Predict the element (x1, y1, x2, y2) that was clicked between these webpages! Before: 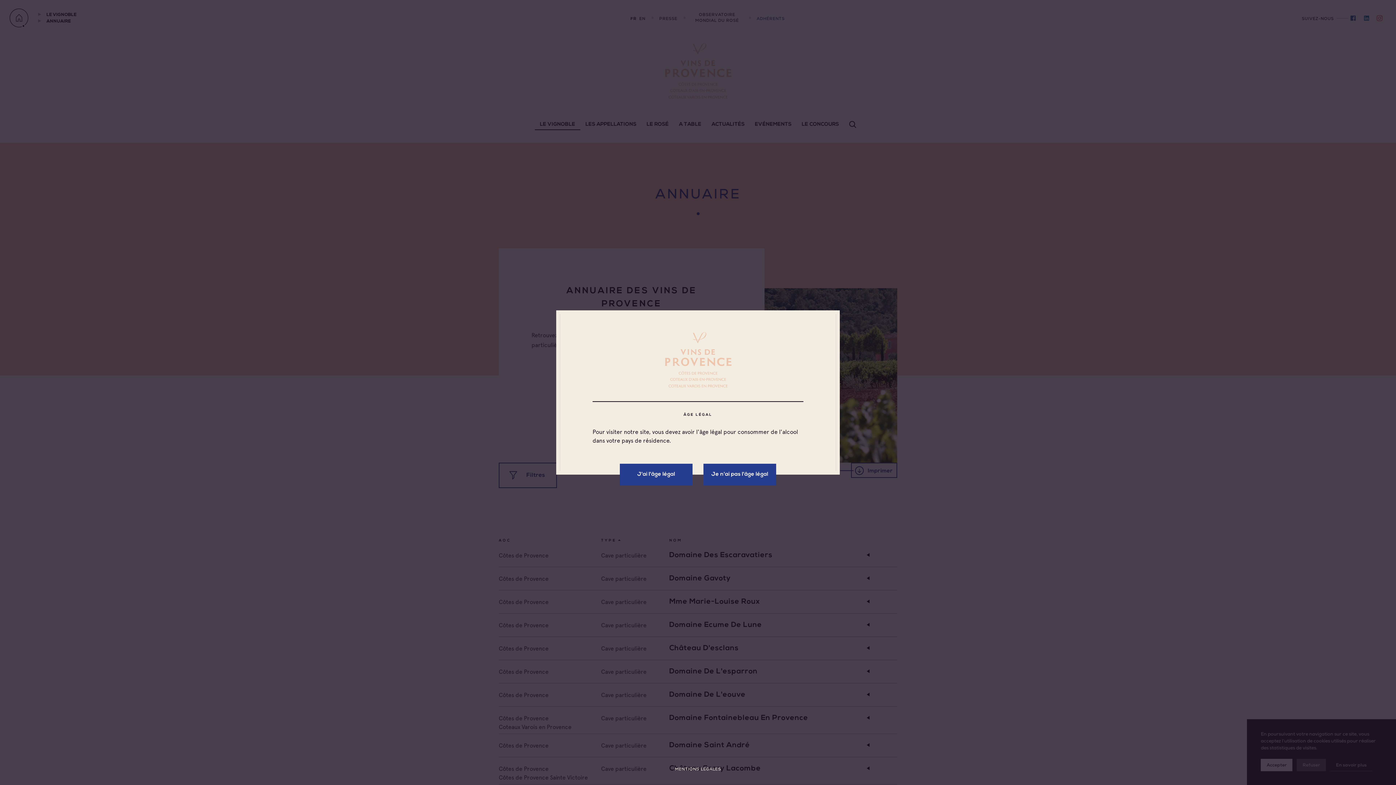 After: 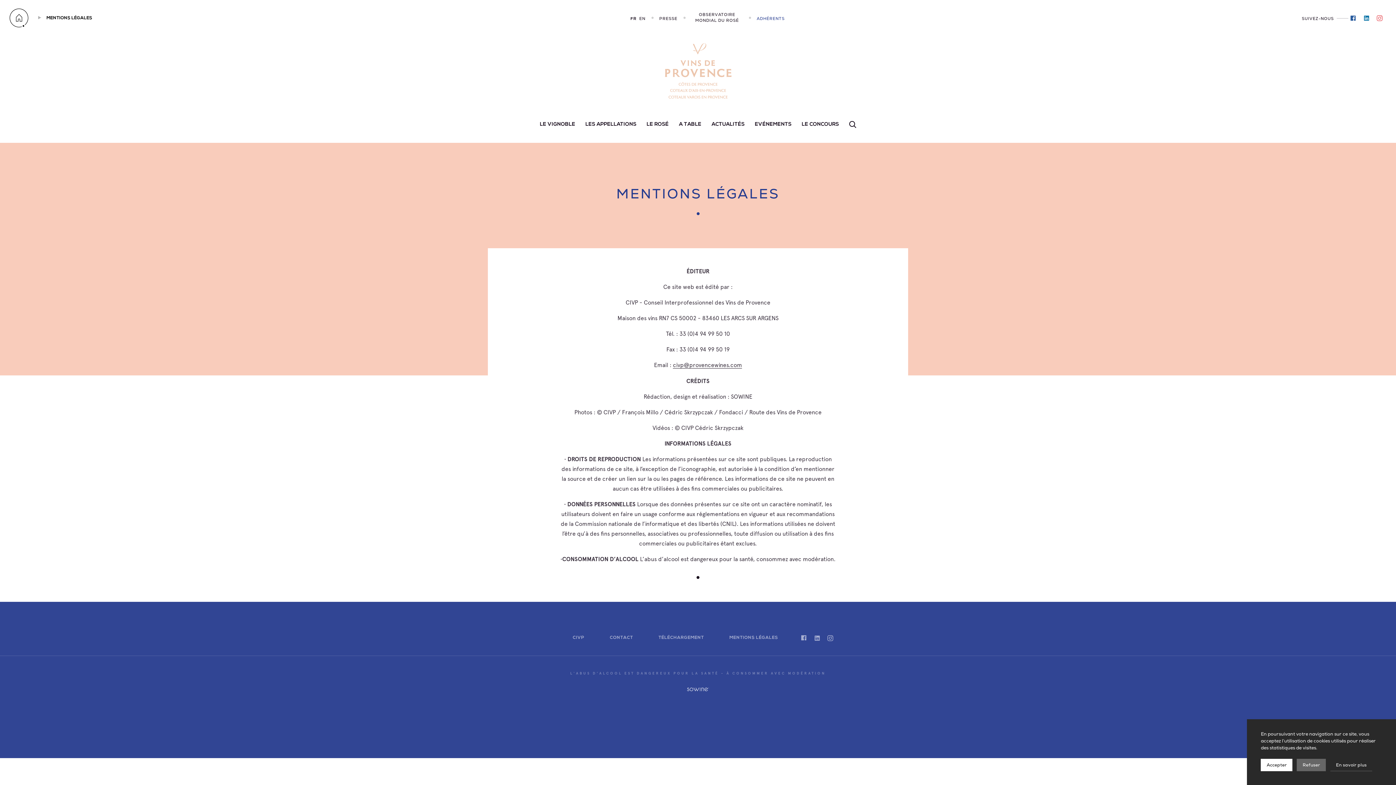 Action: bbox: (675, 766, 721, 772) label: MENTIONS LÉGALES